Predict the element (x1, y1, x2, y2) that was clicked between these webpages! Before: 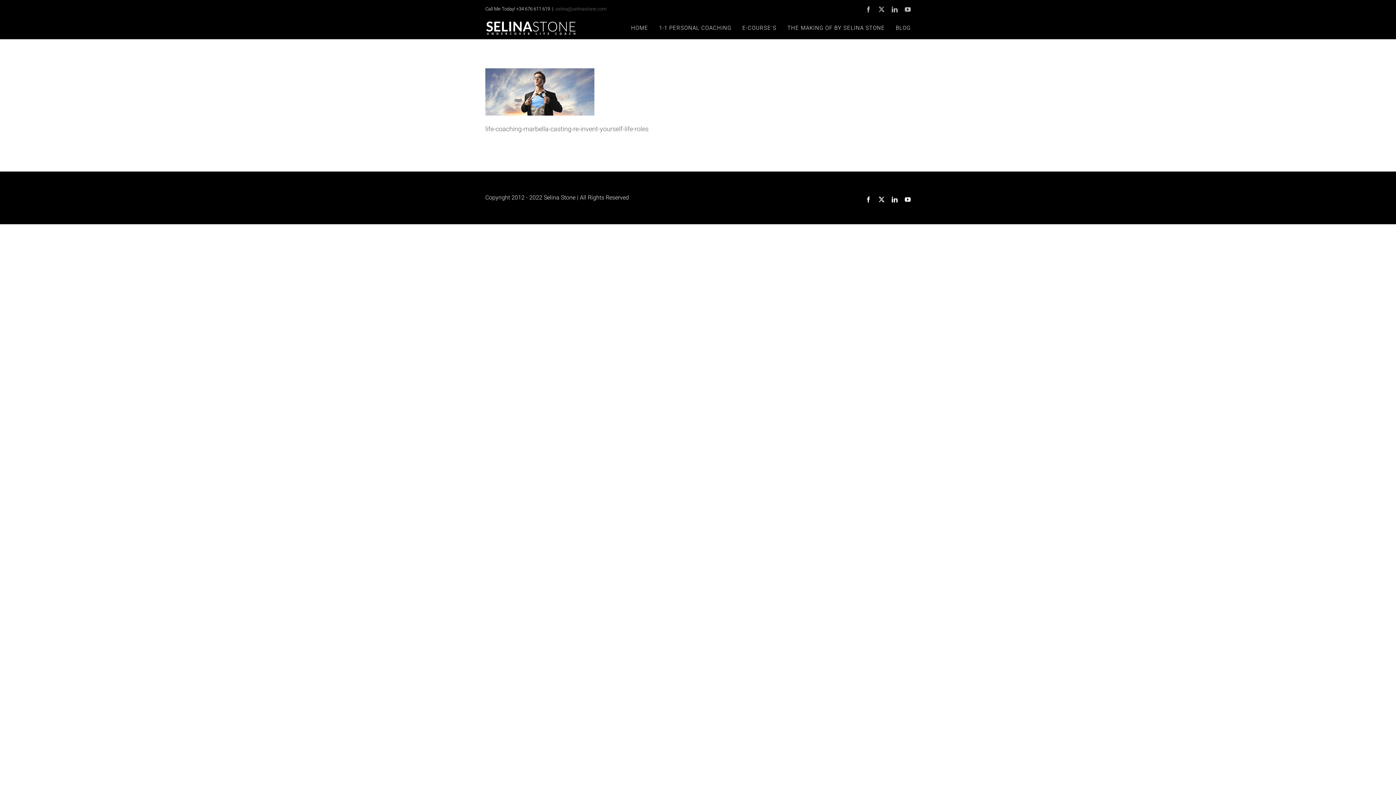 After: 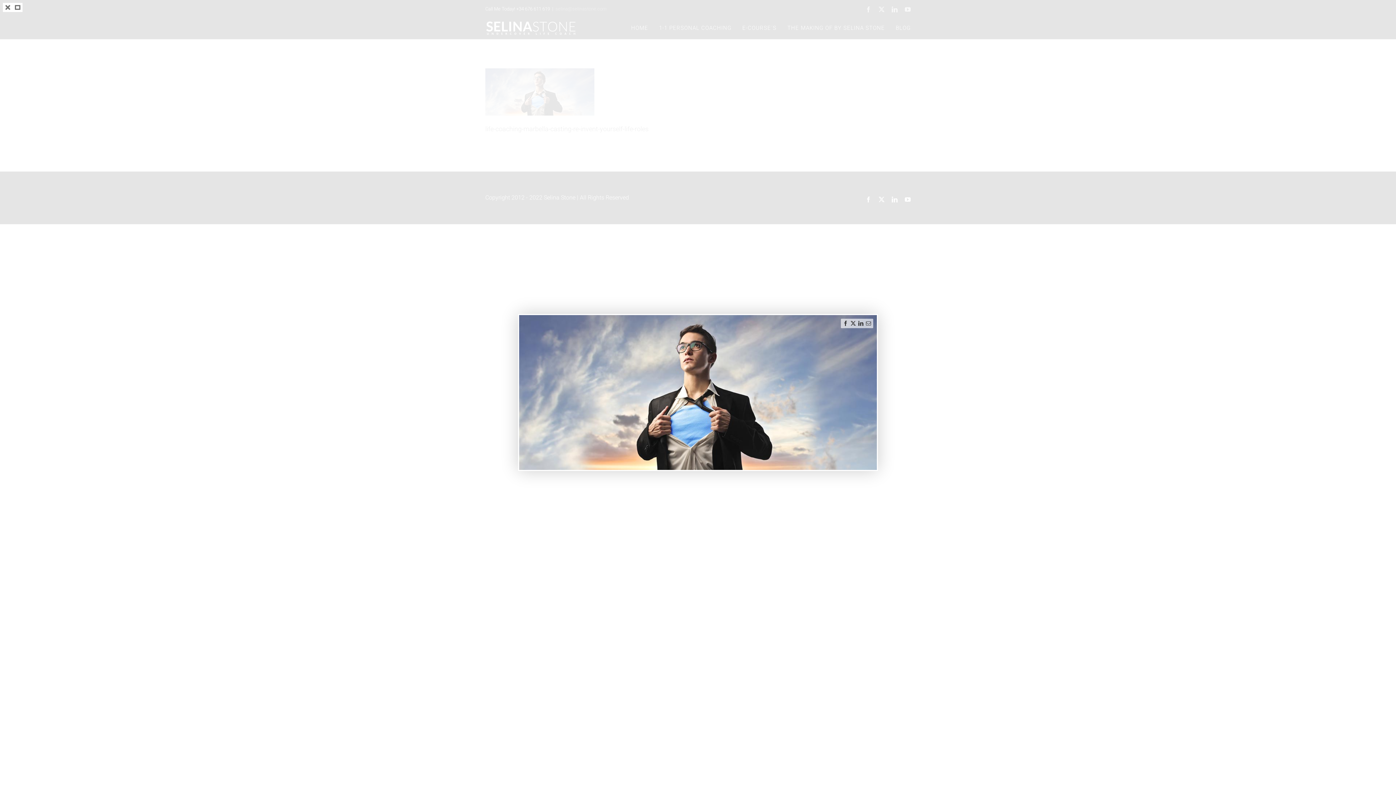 Action: bbox: (485, 70, 594, 78)